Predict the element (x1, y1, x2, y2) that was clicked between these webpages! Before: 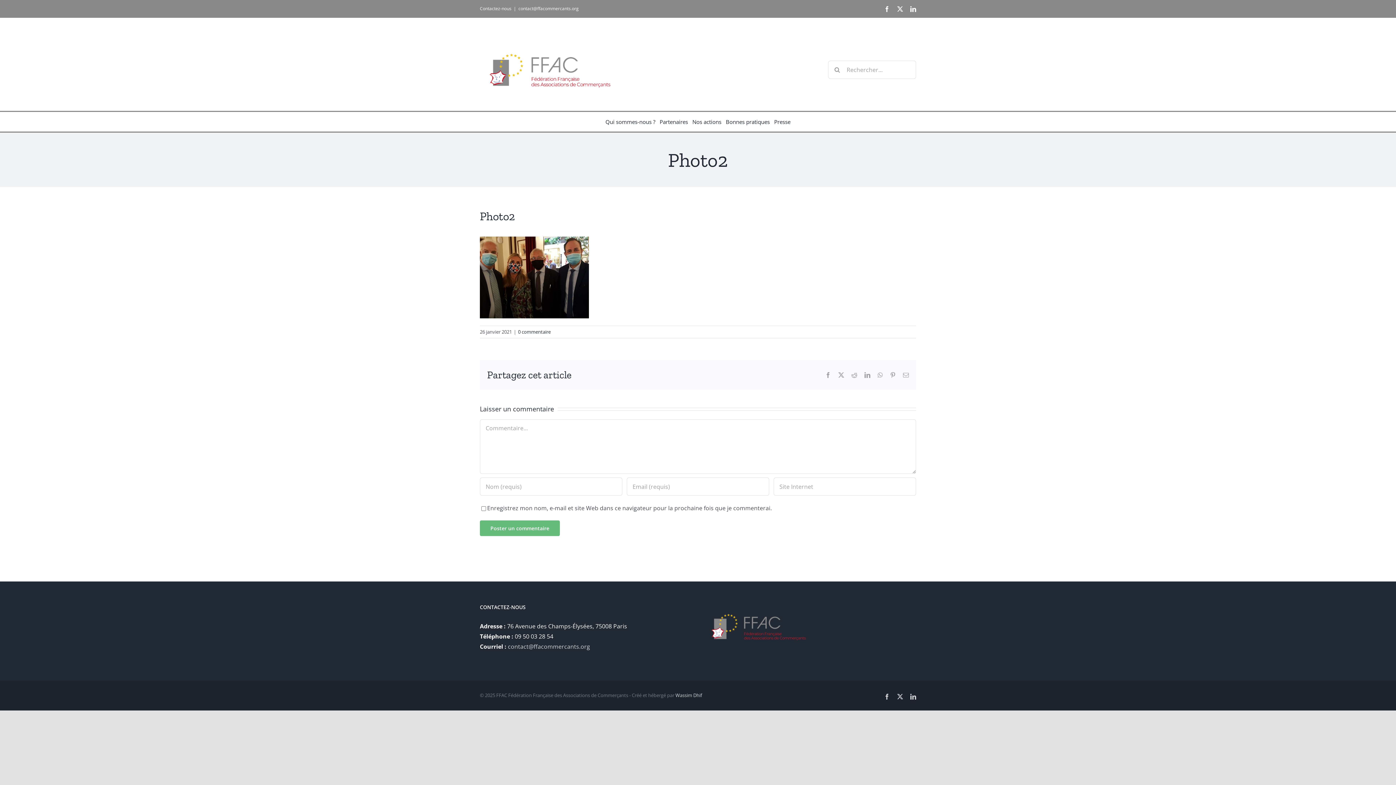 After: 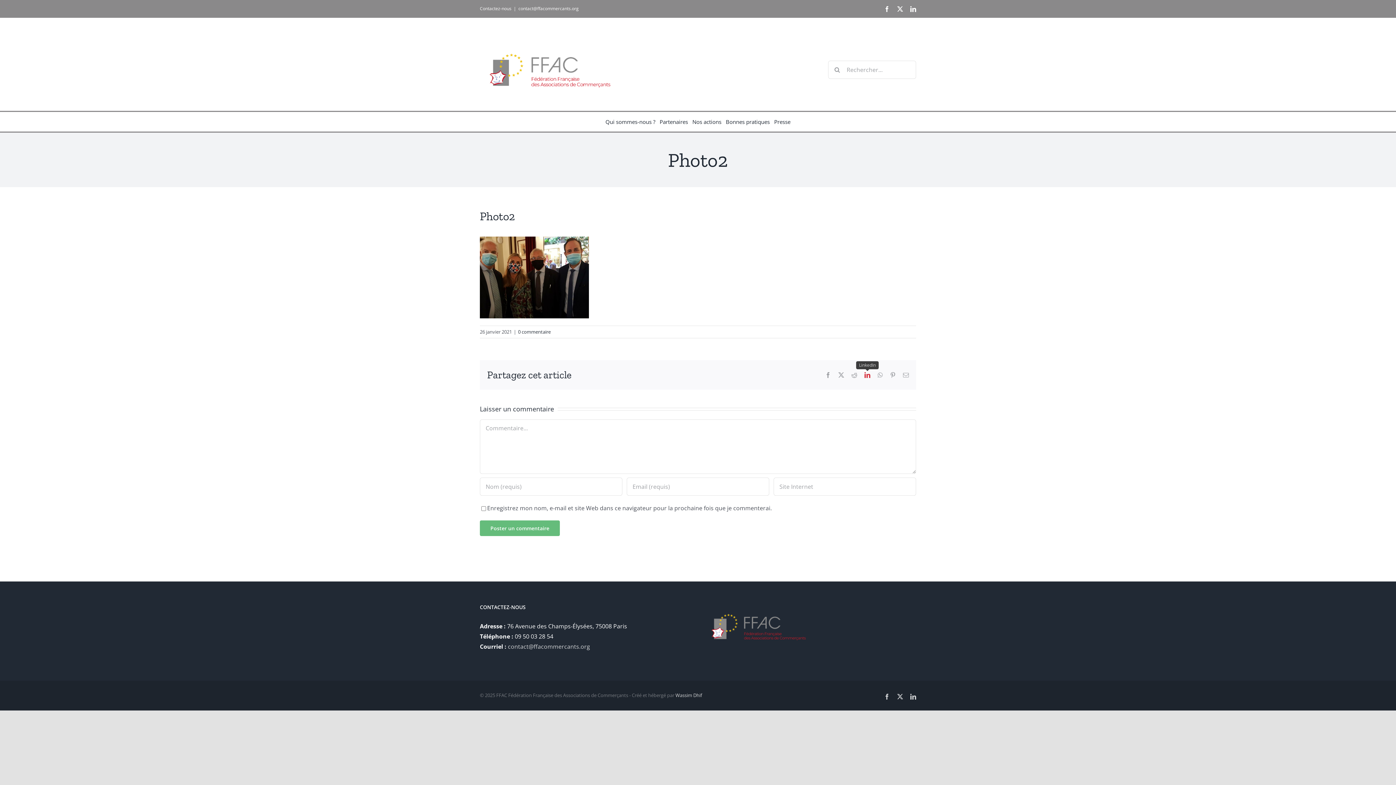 Action: bbox: (864, 372, 870, 378) label: LinkedIn